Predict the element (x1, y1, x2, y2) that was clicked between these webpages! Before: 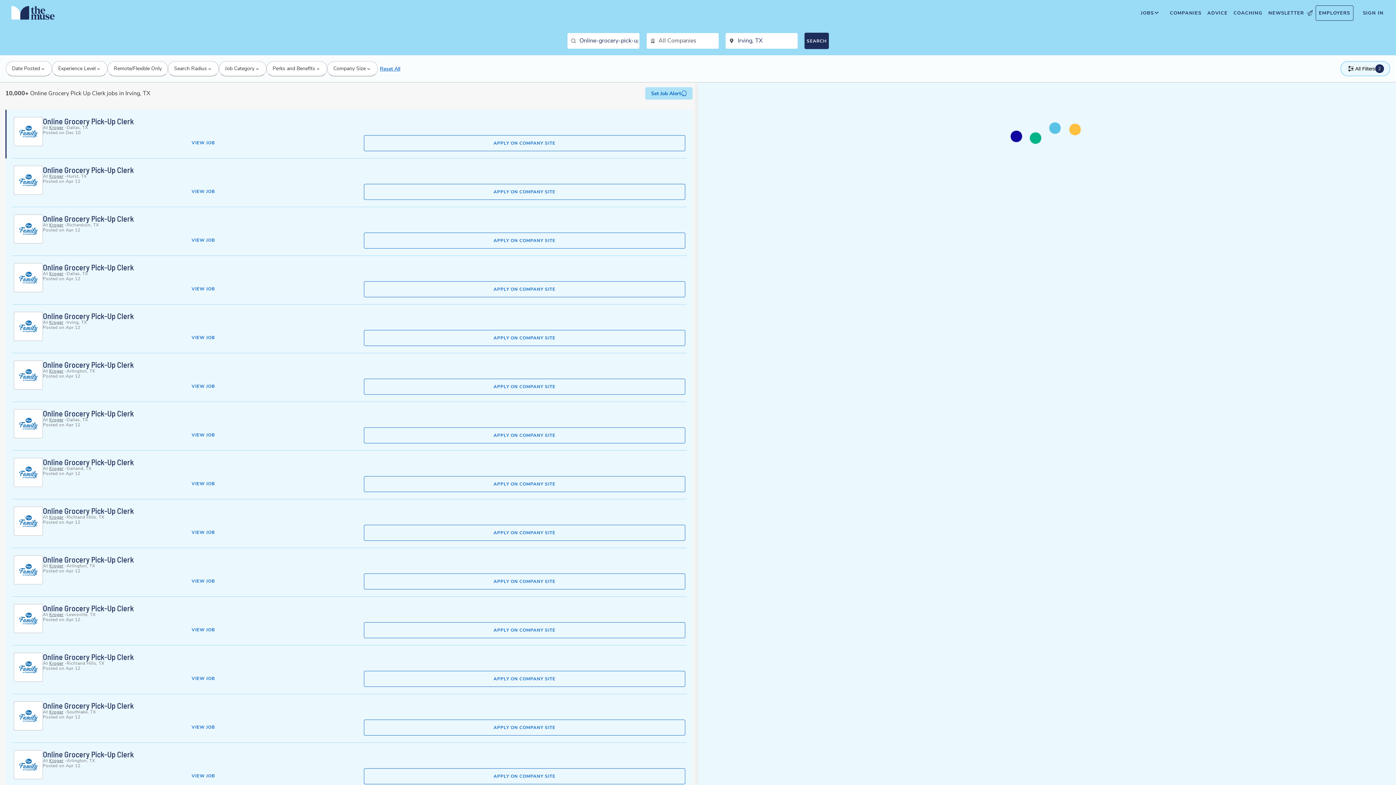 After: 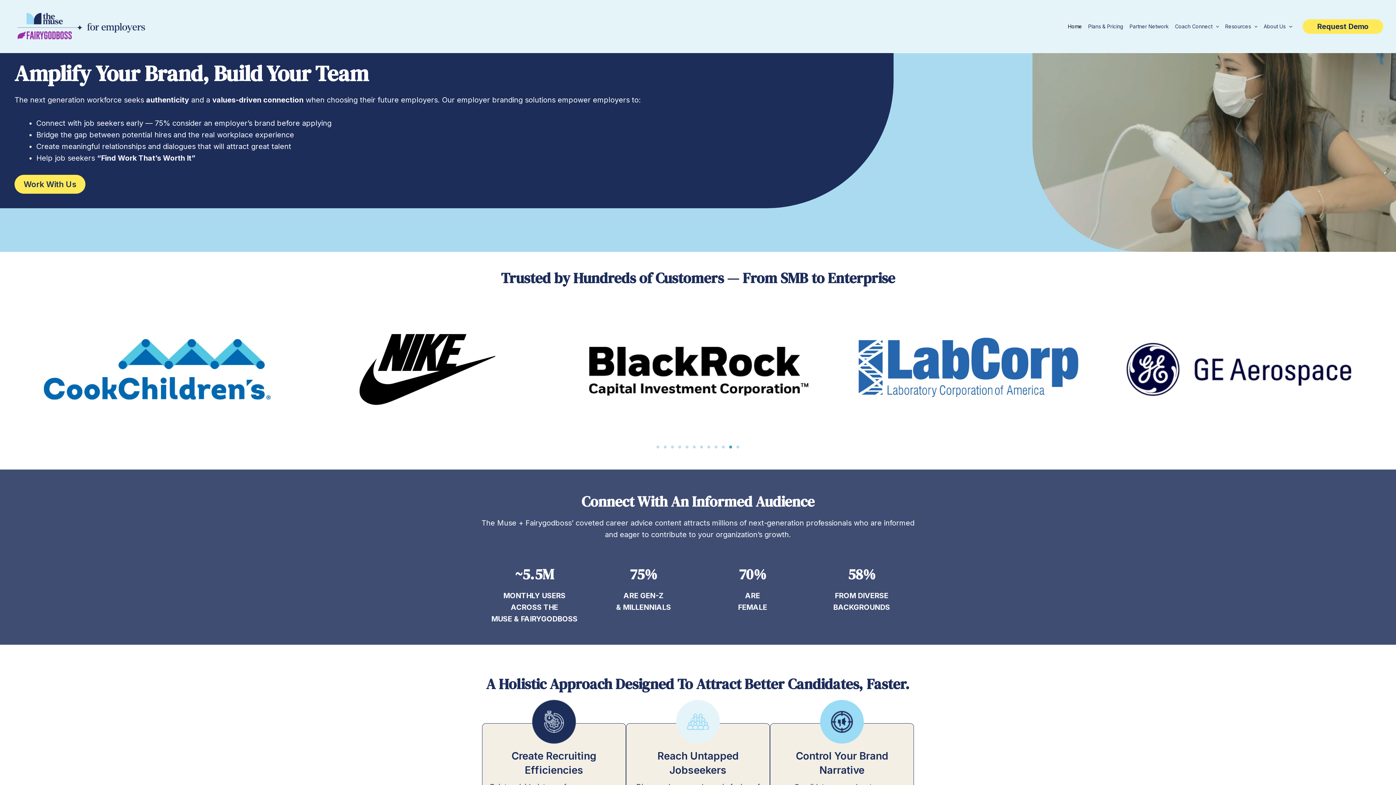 Action: label: EMPLOYERS bbox: (1316, 5, 1353, 20)